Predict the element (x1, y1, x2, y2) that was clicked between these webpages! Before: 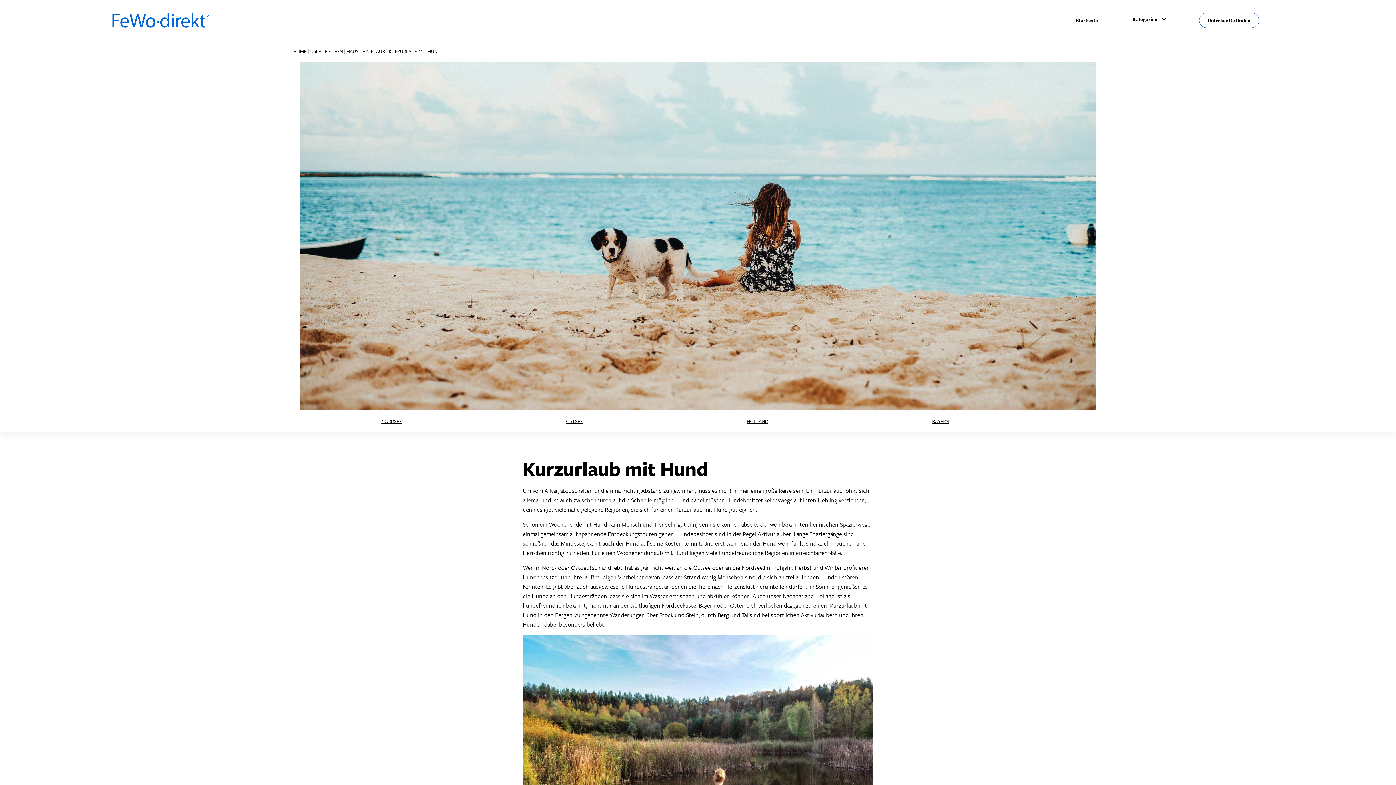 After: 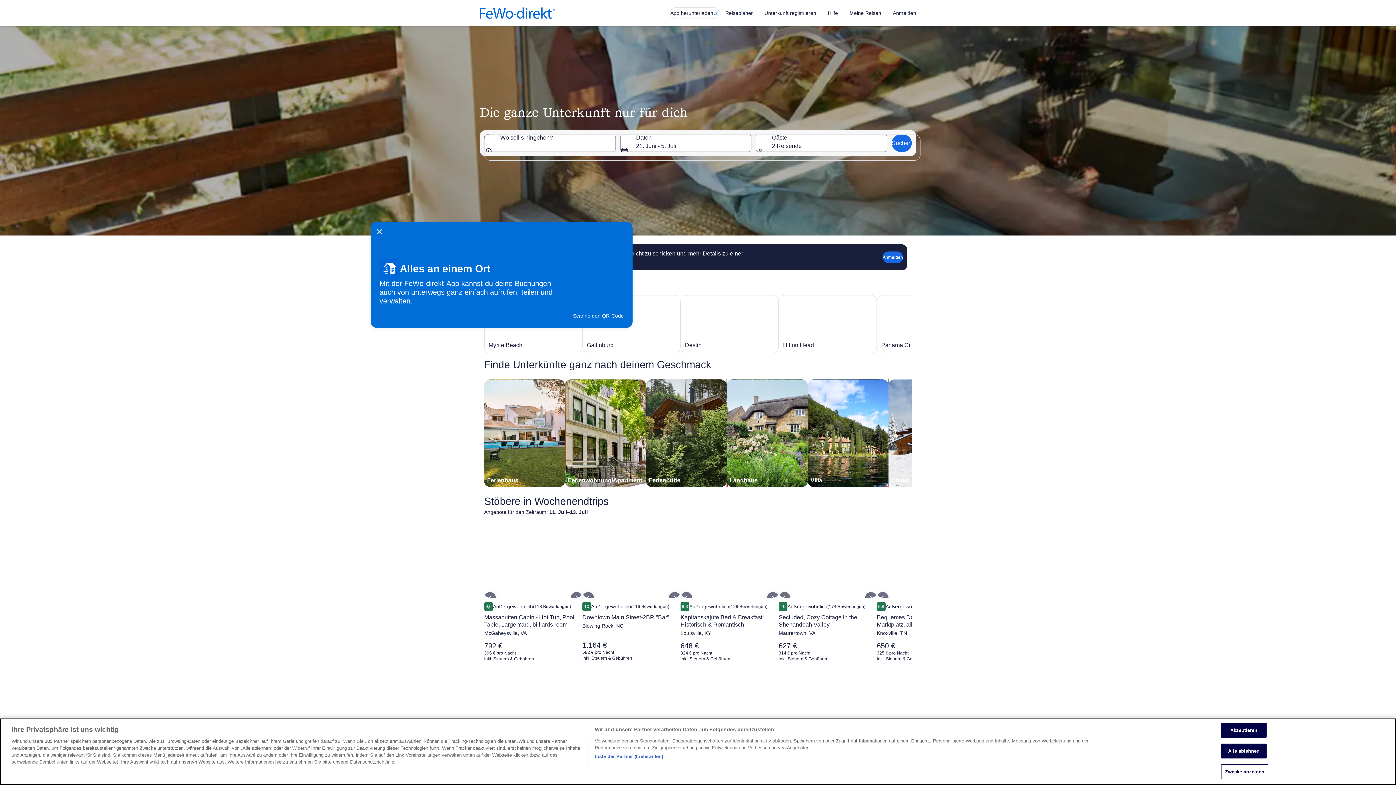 Action: bbox: (111, 12, 209, 27)